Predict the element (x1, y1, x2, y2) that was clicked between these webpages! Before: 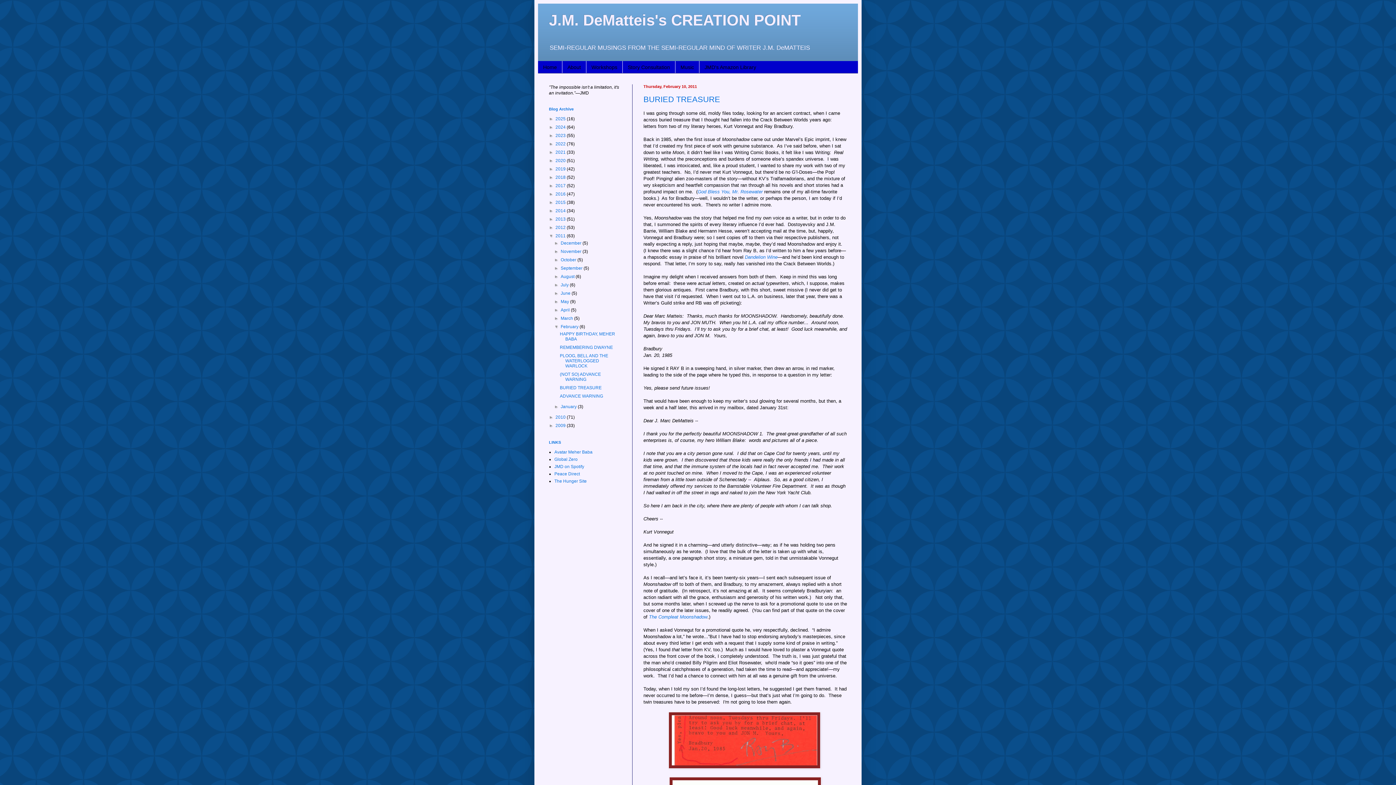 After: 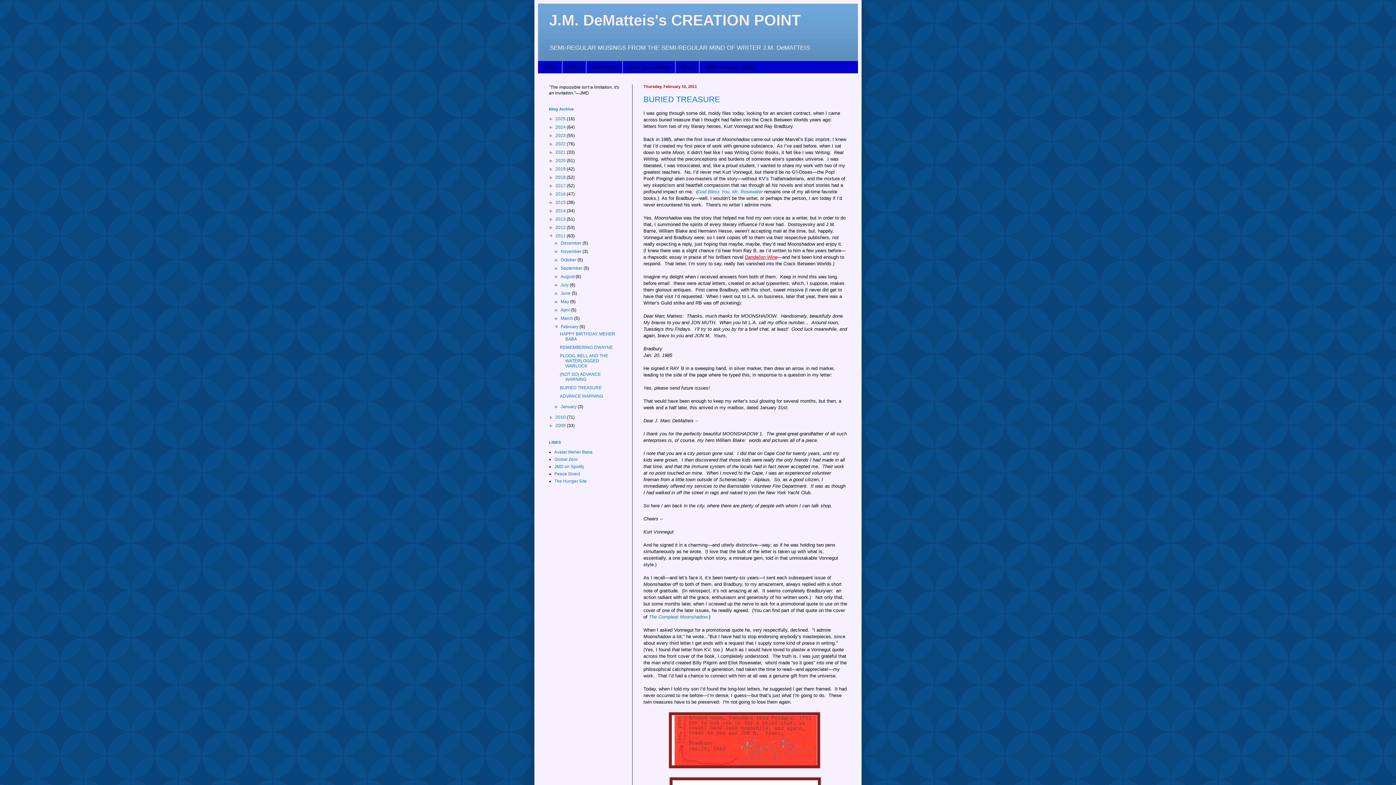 Action: label: Dandelion Wine bbox: (745, 254, 777, 259)